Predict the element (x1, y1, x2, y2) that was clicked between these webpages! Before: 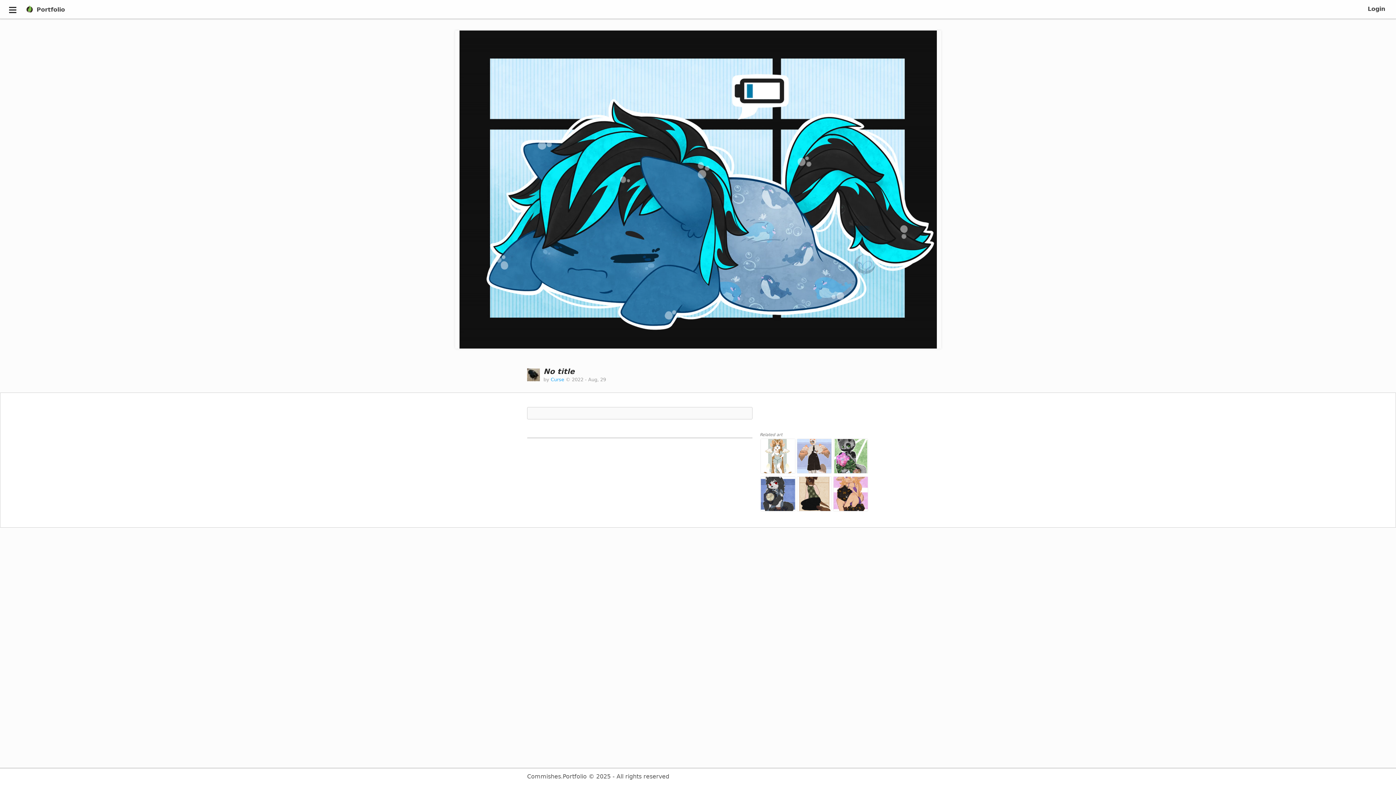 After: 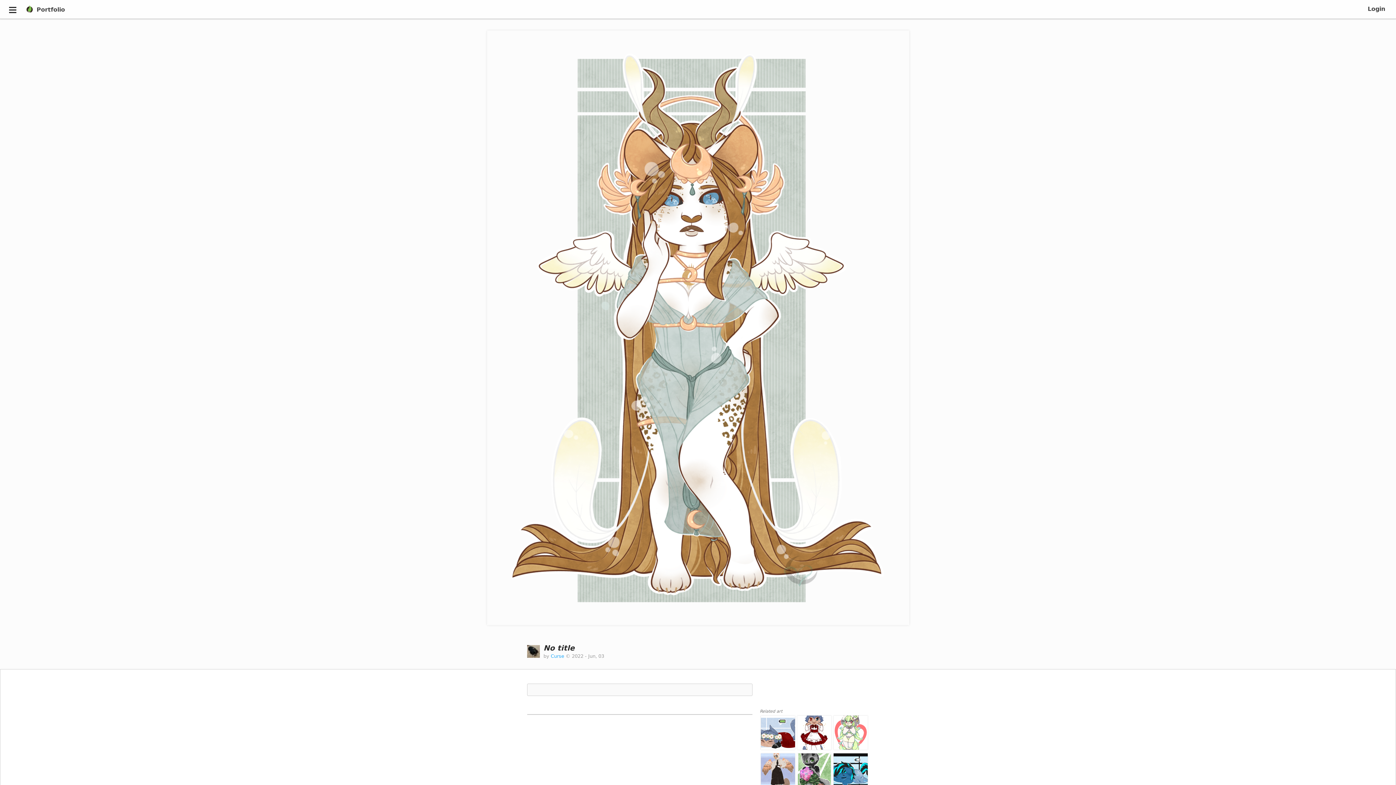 Action: bbox: (761, 467, 795, 474)